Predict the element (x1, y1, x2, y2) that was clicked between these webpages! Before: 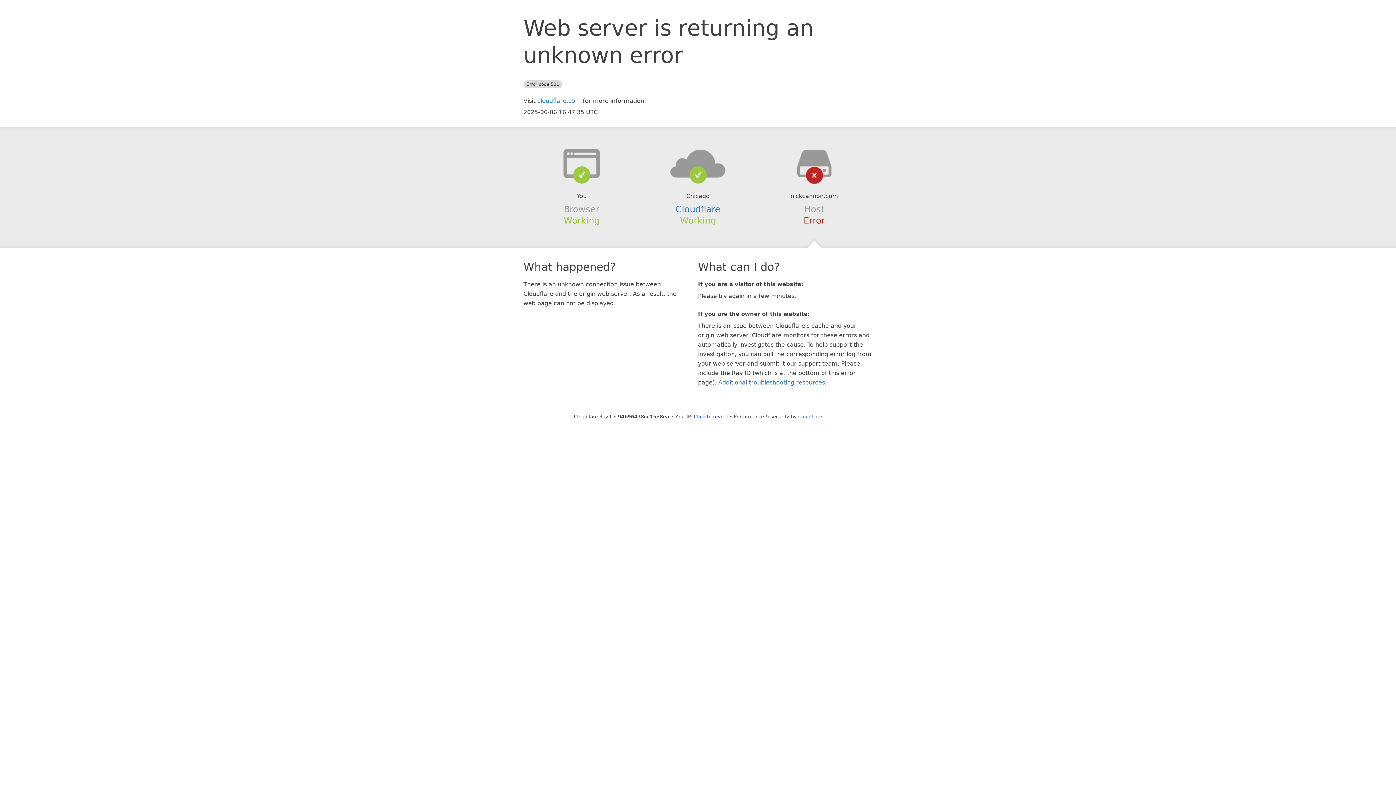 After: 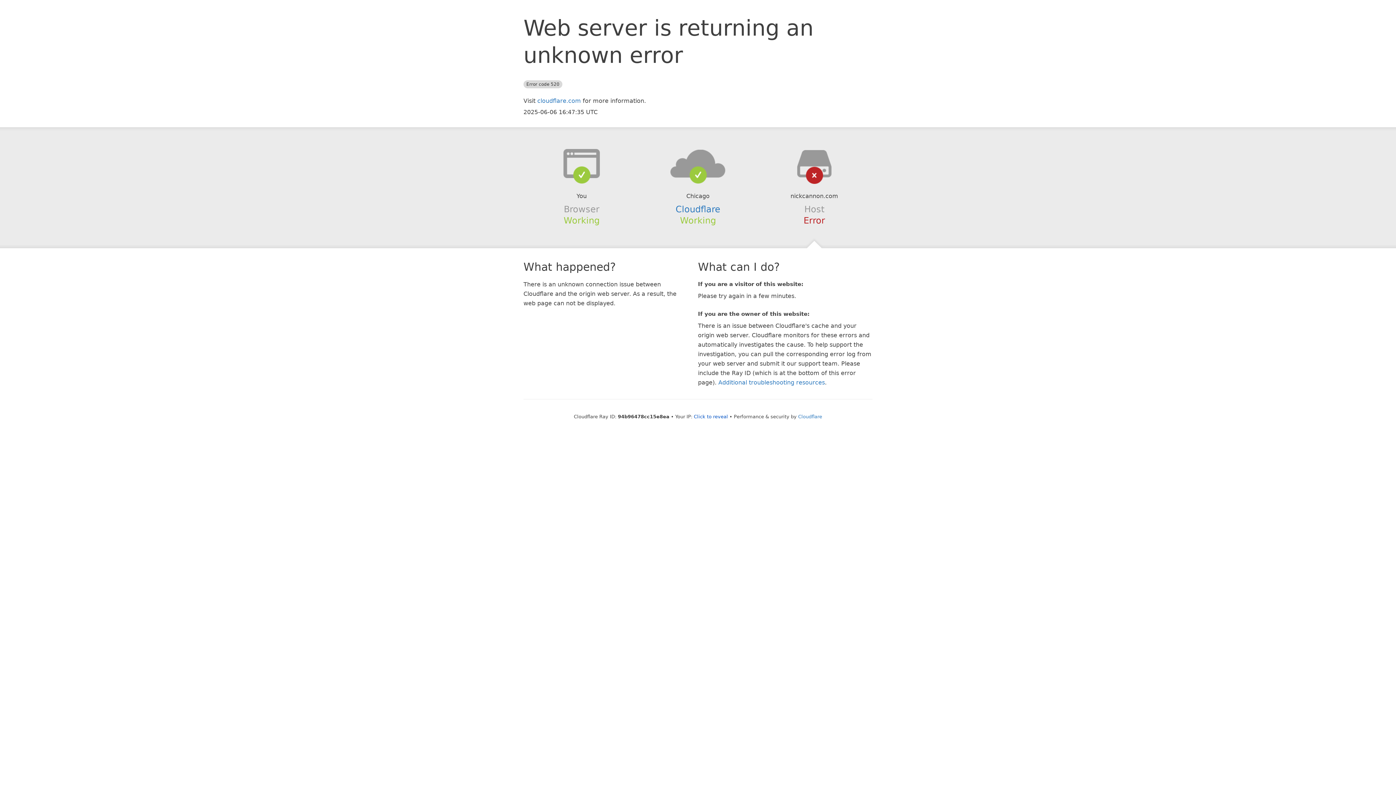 Action: bbox: (639, 148, 756, 178)